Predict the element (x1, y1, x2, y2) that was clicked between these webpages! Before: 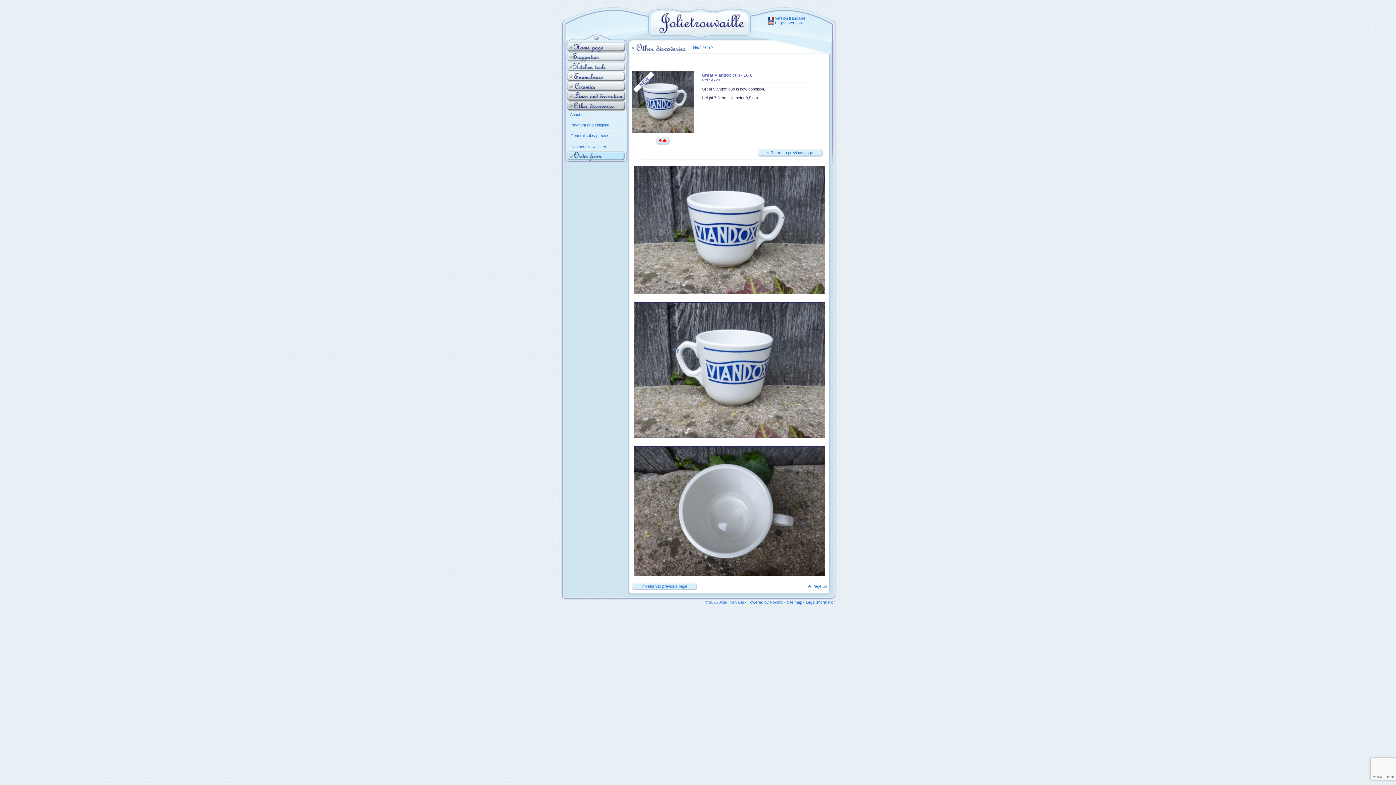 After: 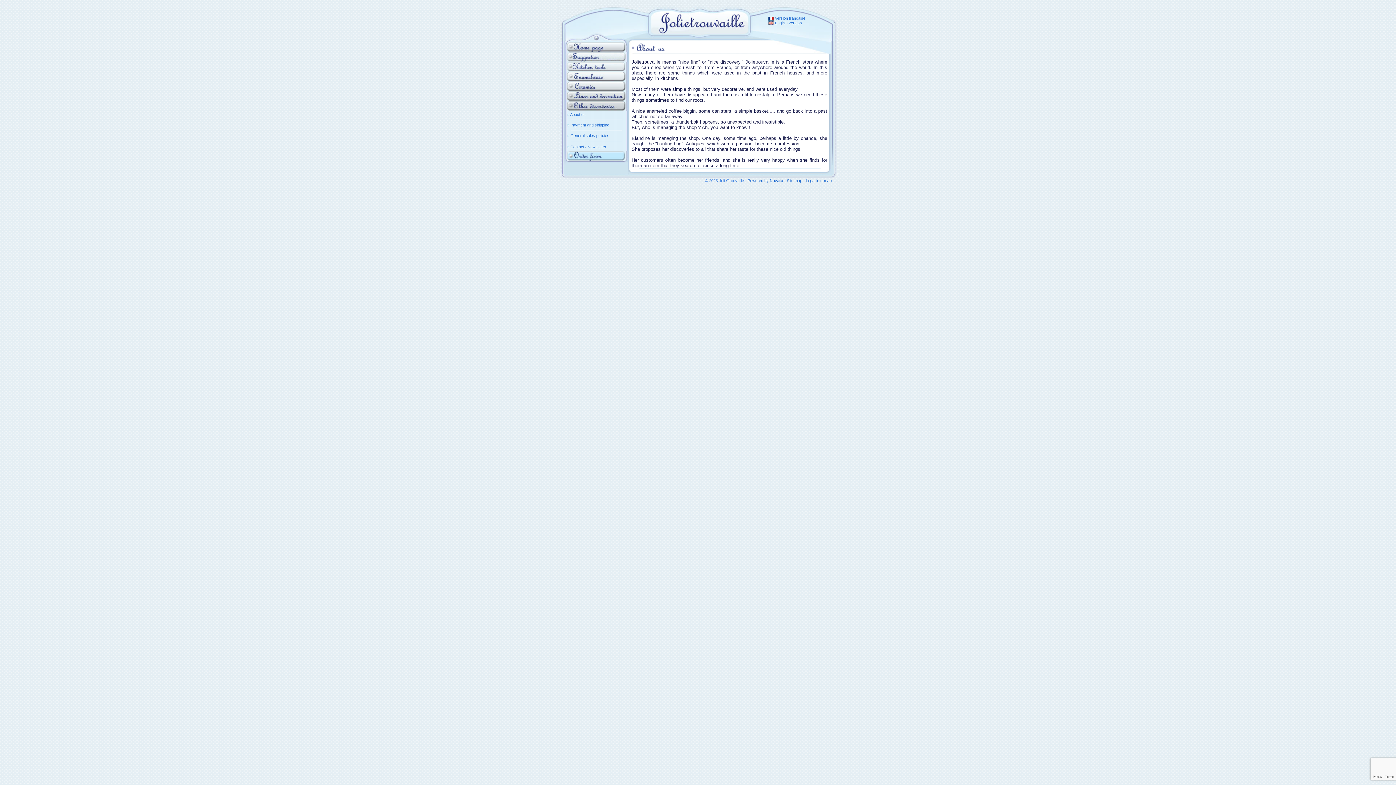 Action: label: About us bbox: (570, 112, 585, 116)